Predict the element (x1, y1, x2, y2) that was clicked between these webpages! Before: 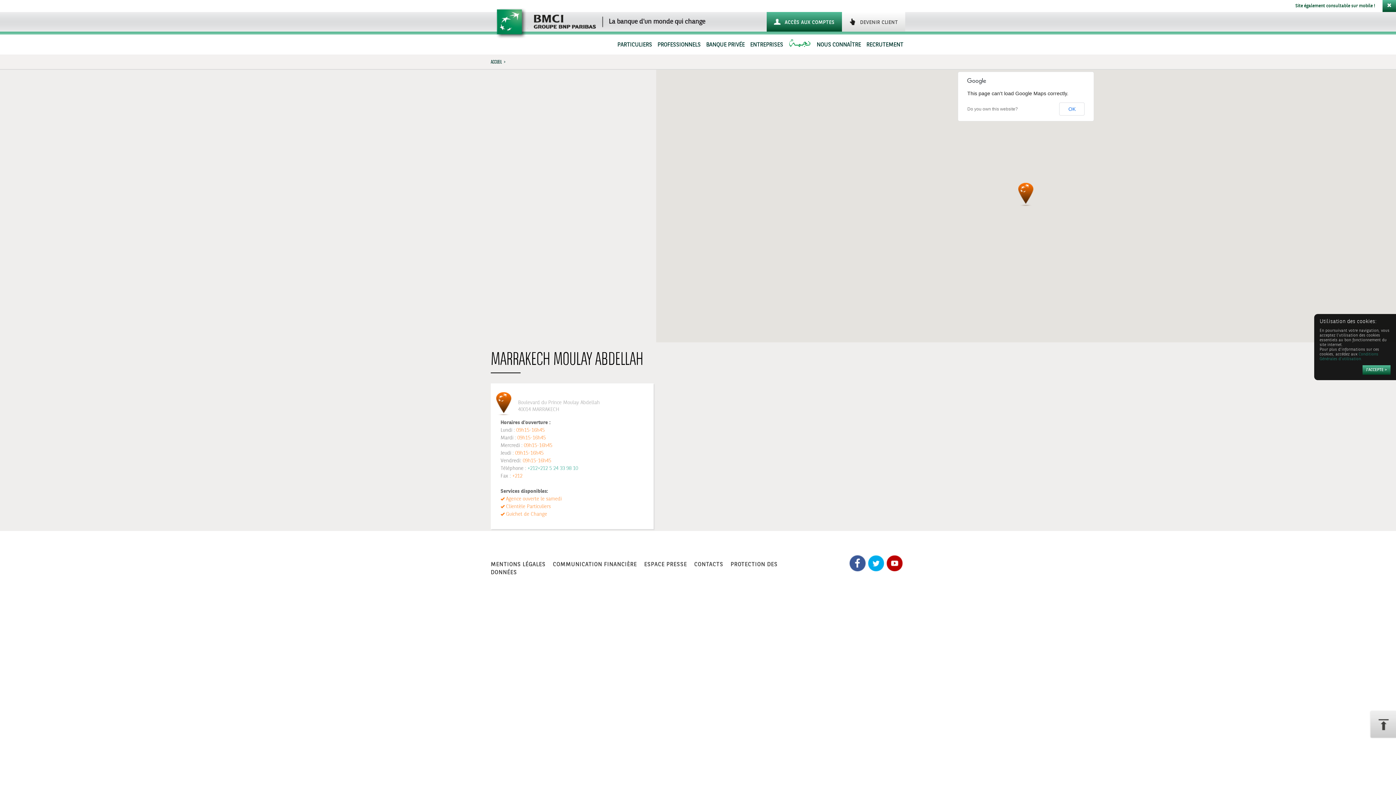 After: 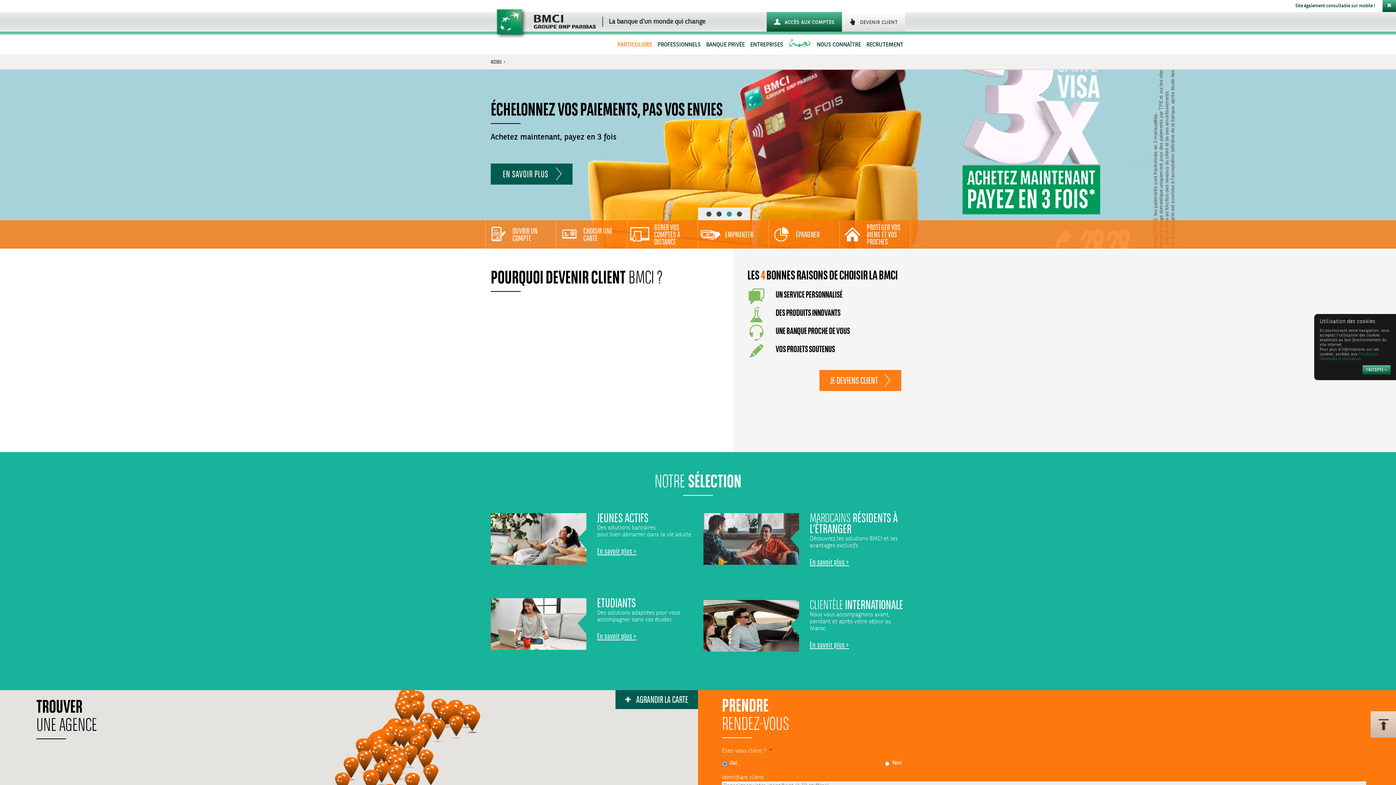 Action: bbox: (490, 58, 502, 65) label: ACCUEIL